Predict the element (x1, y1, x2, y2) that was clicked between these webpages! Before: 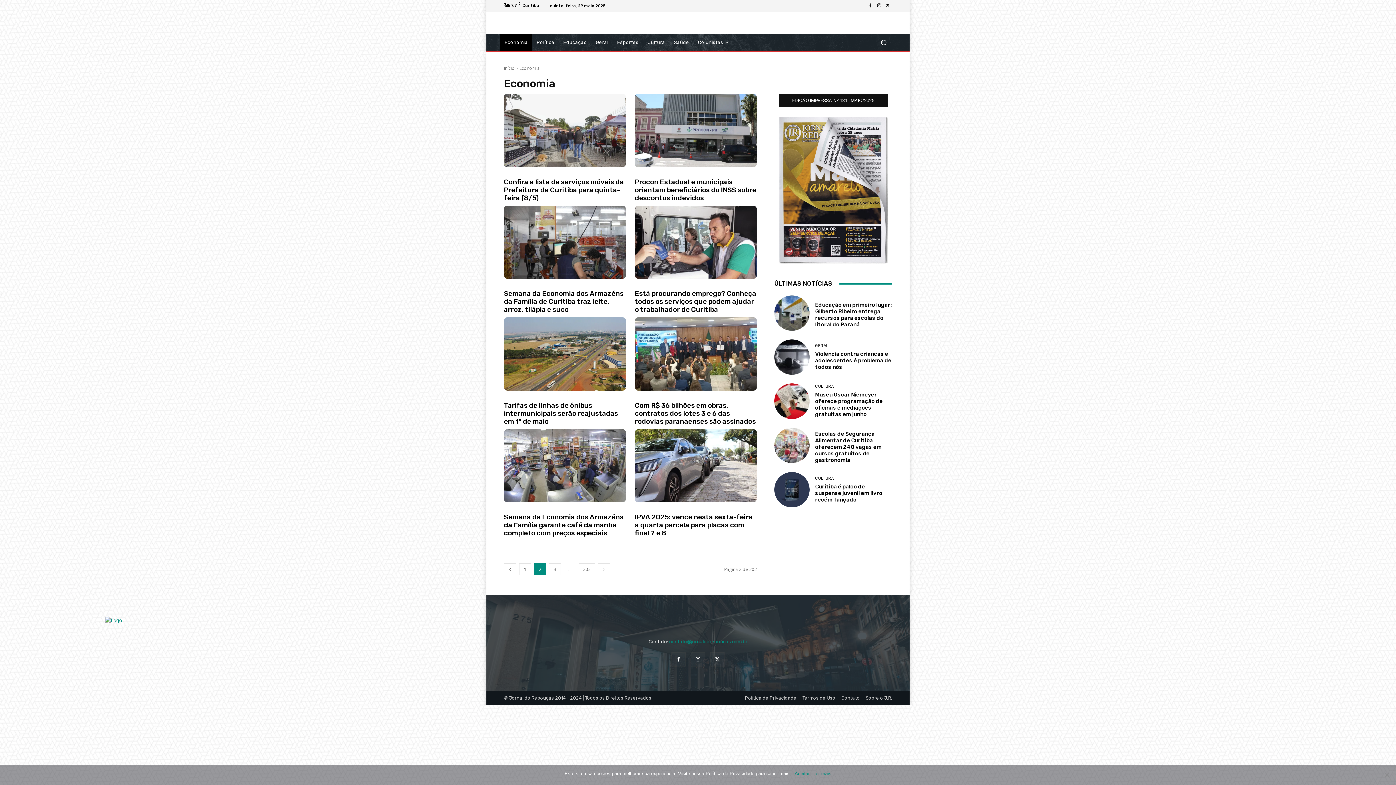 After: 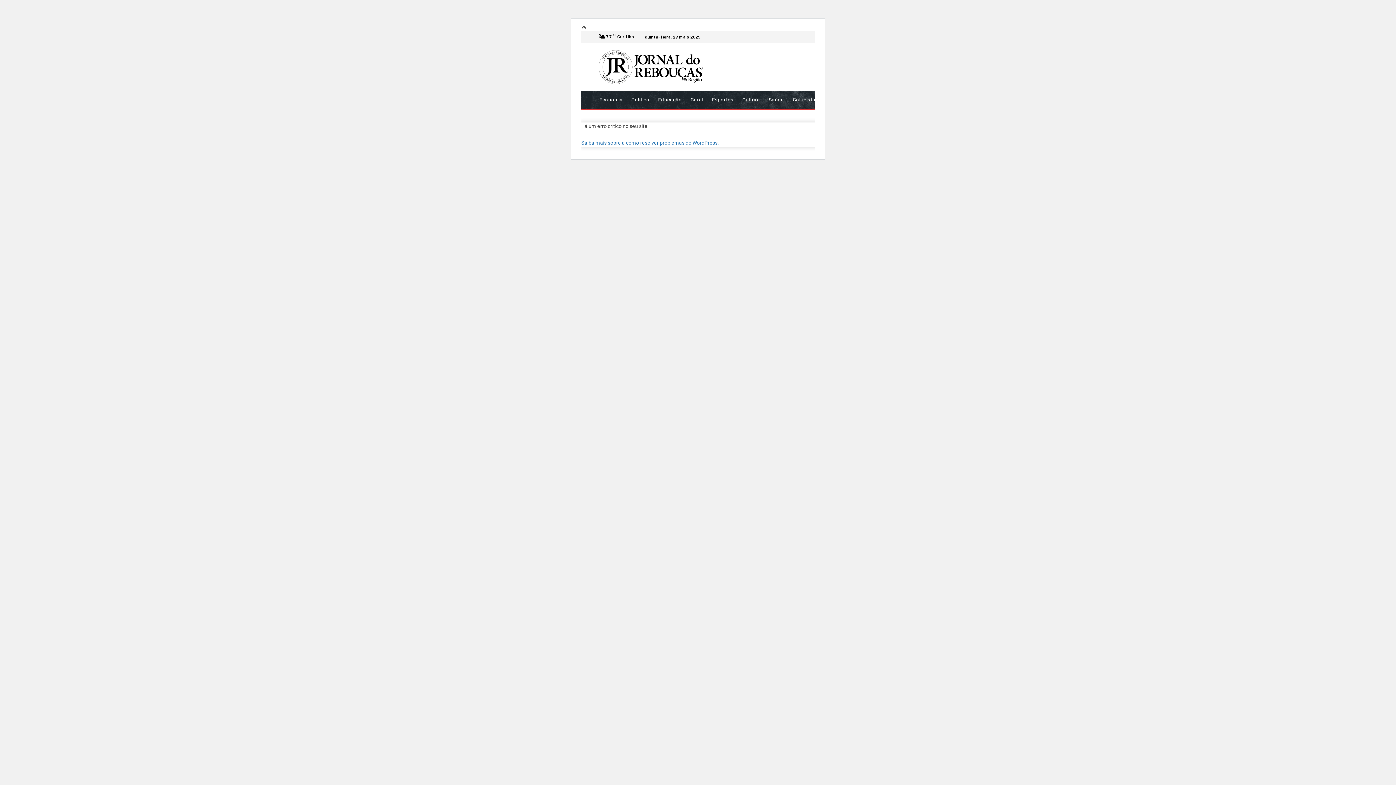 Action: bbox: (774, 427, 809, 463)